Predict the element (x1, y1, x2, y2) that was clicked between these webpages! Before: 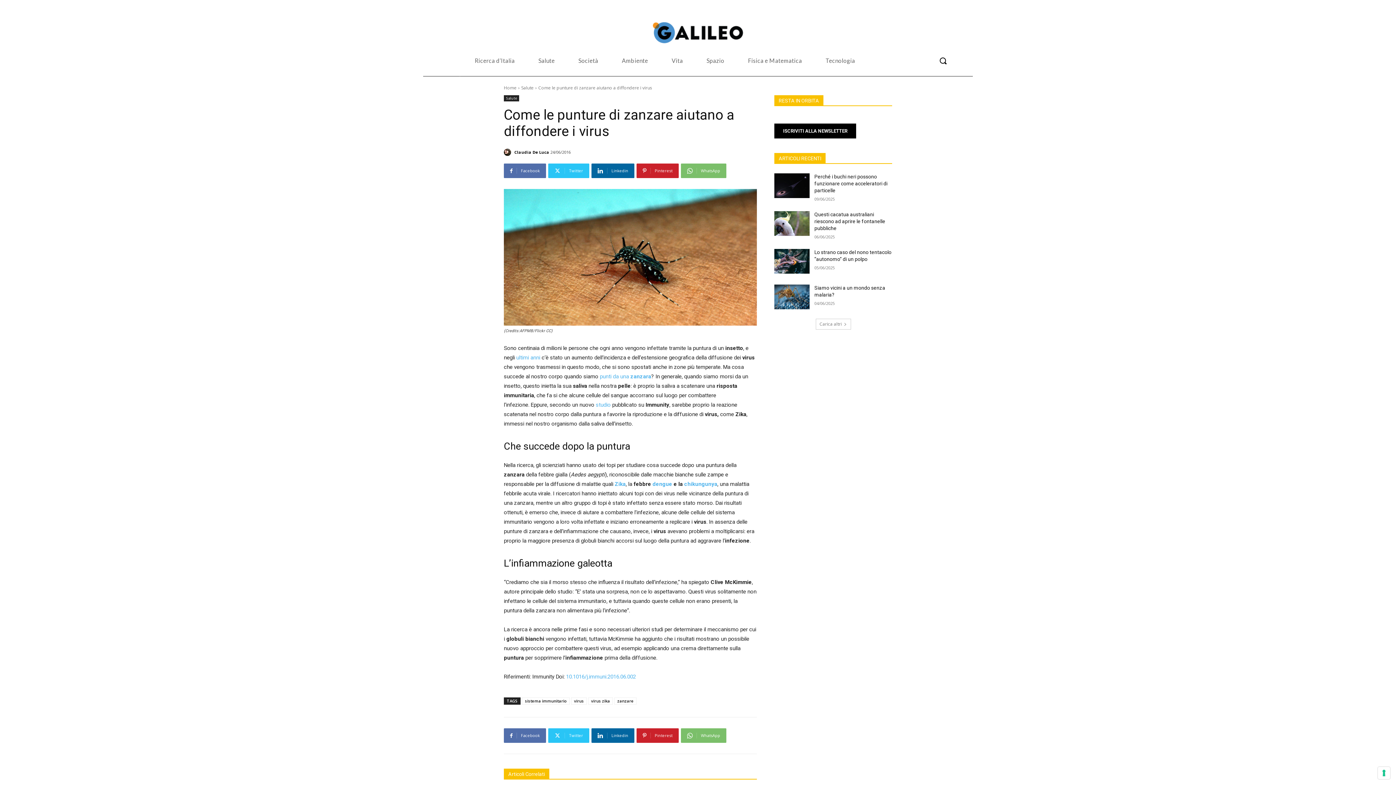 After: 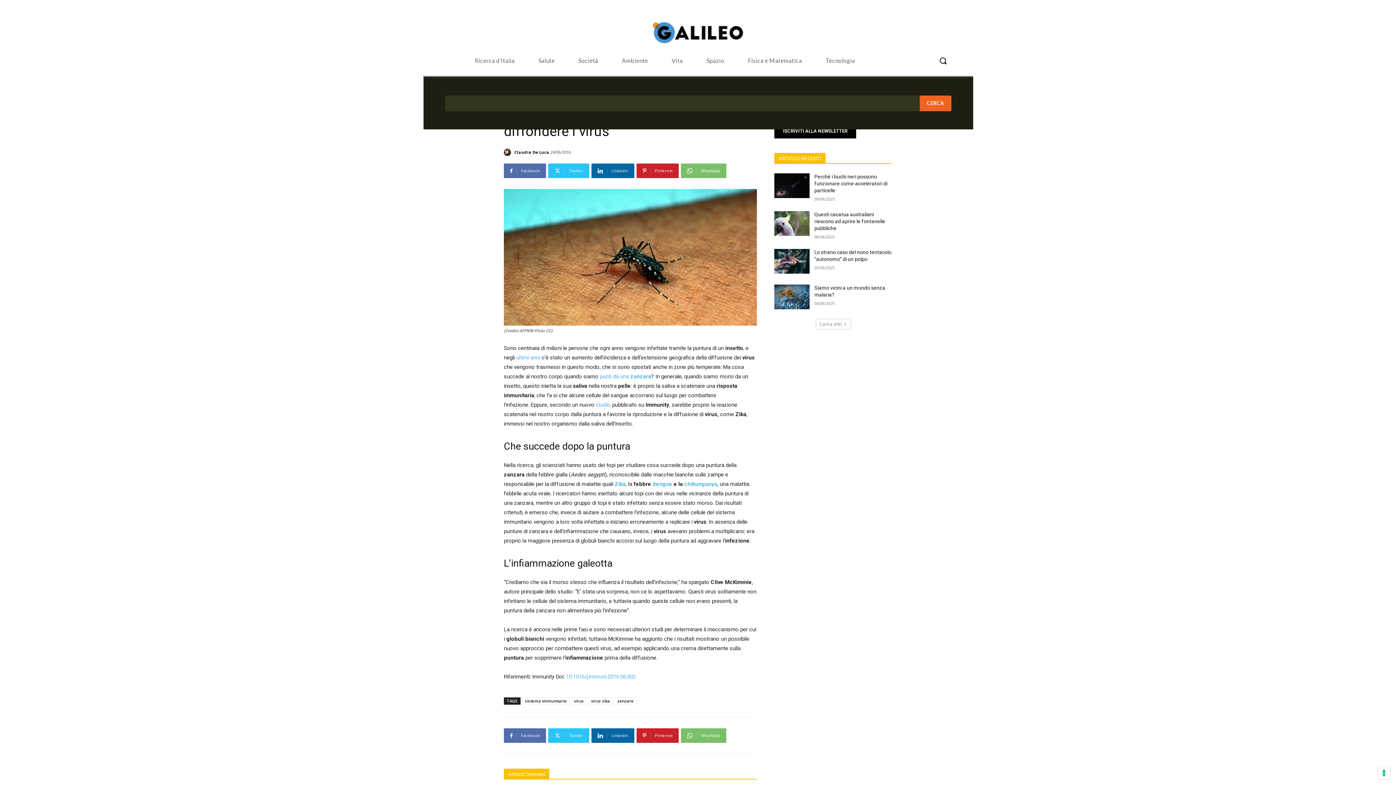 Action: label: Search bbox: (935, 52, 951, 68)